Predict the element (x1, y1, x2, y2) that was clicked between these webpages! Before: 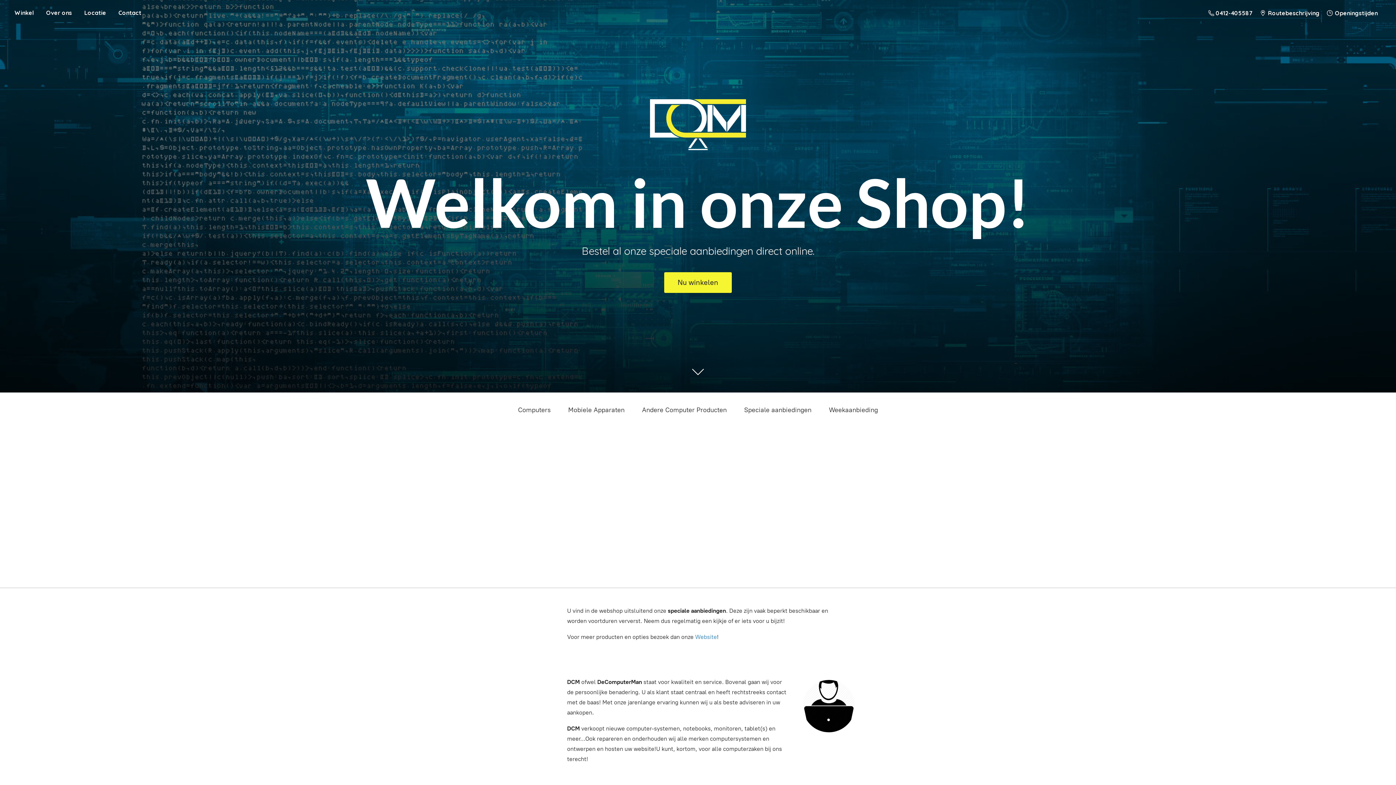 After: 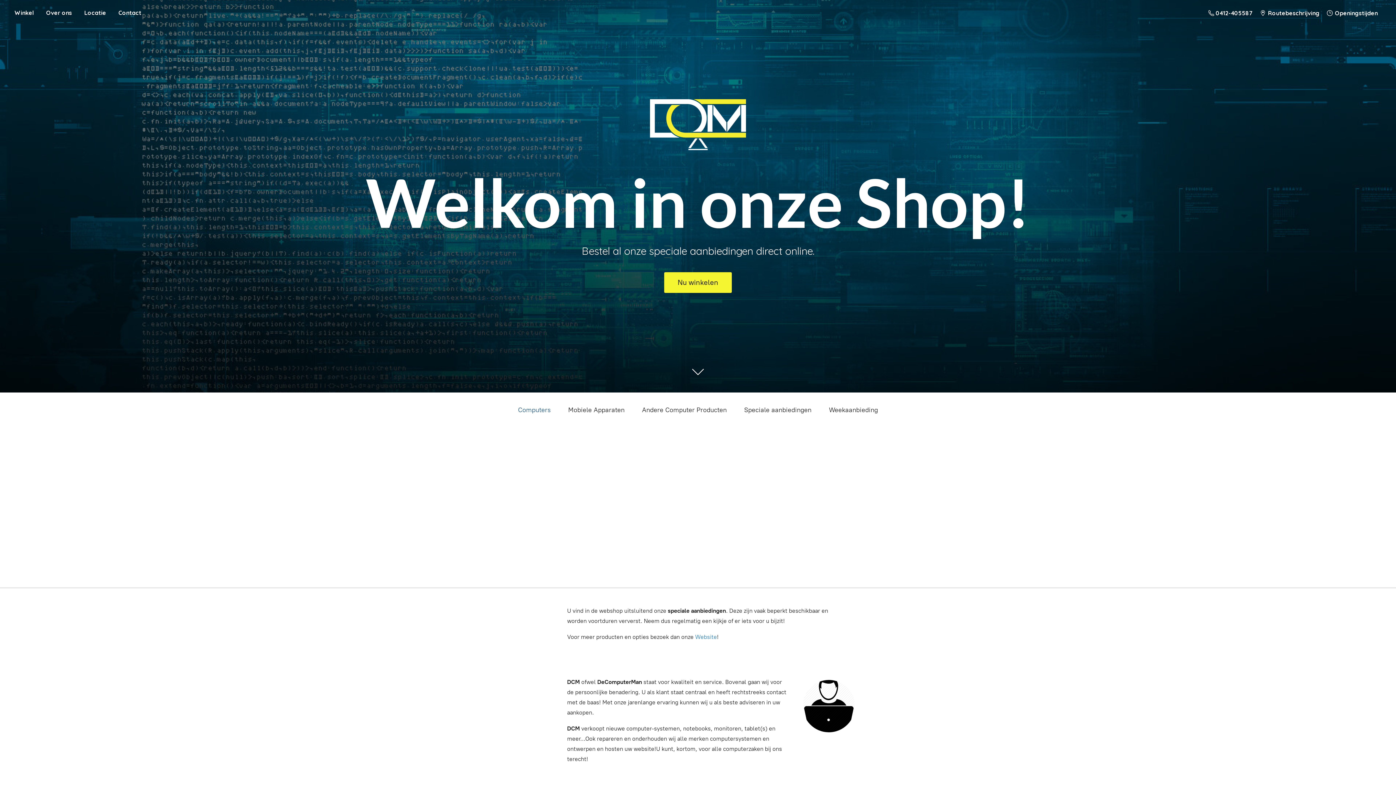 Action: bbox: (518, 404, 550, 416) label: Computers